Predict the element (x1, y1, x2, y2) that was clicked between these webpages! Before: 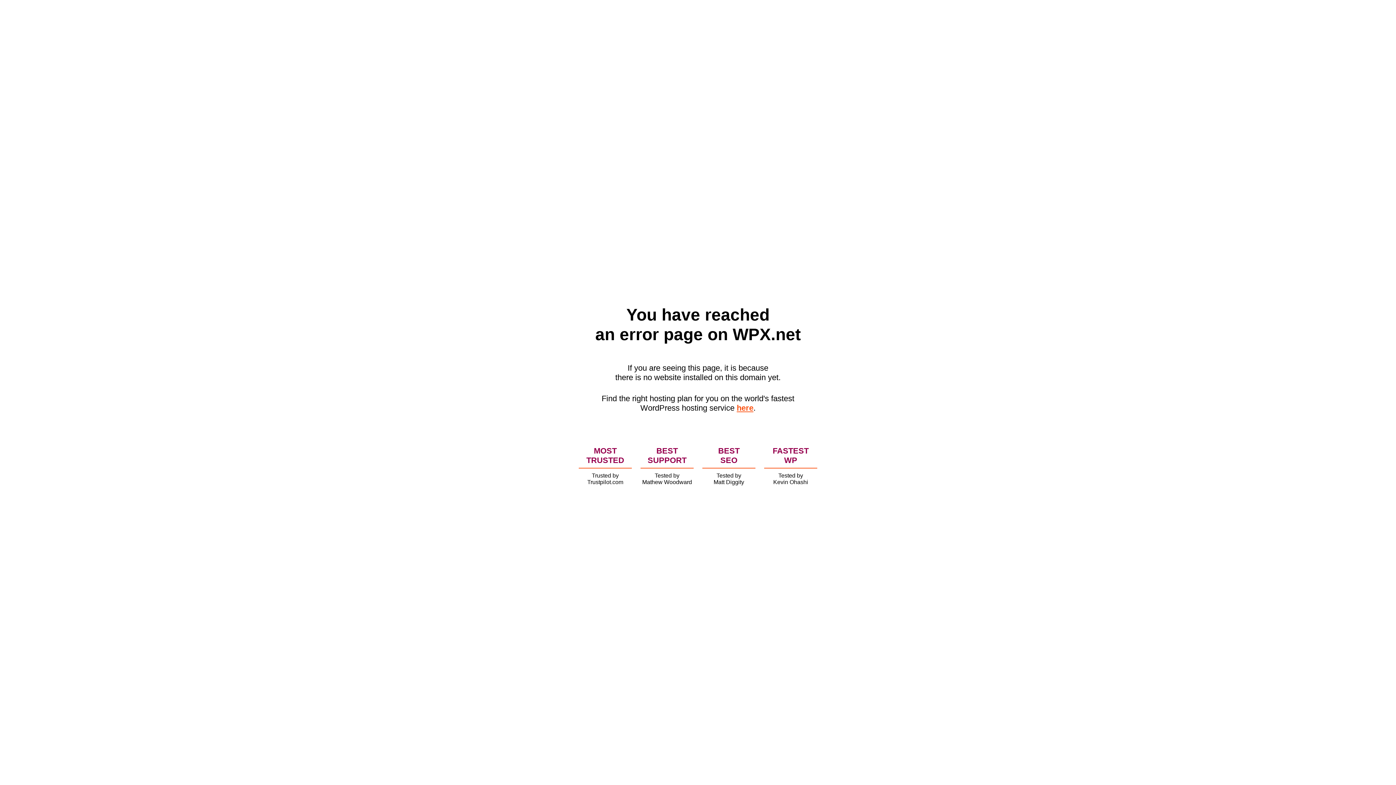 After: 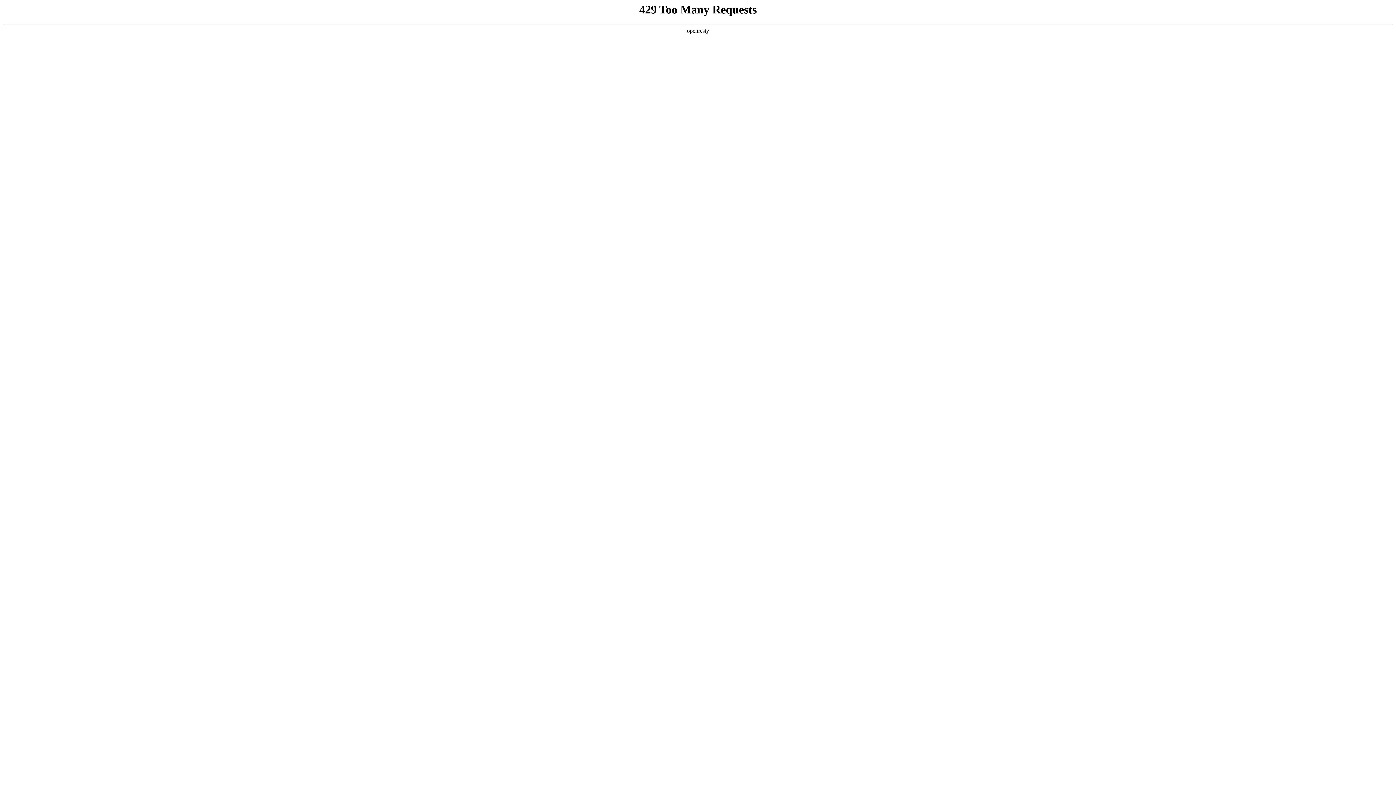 Action: label: here bbox: (736, 403, 753, 412)